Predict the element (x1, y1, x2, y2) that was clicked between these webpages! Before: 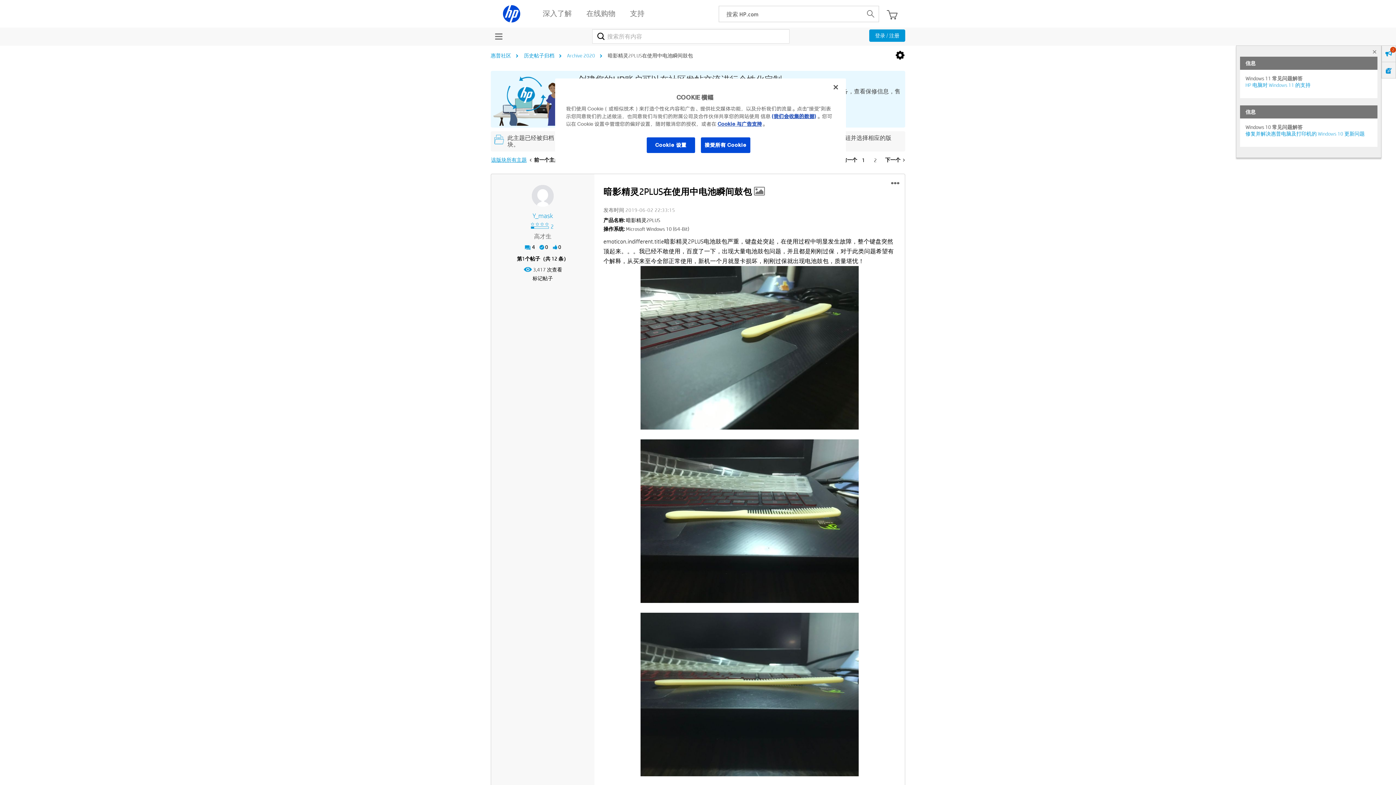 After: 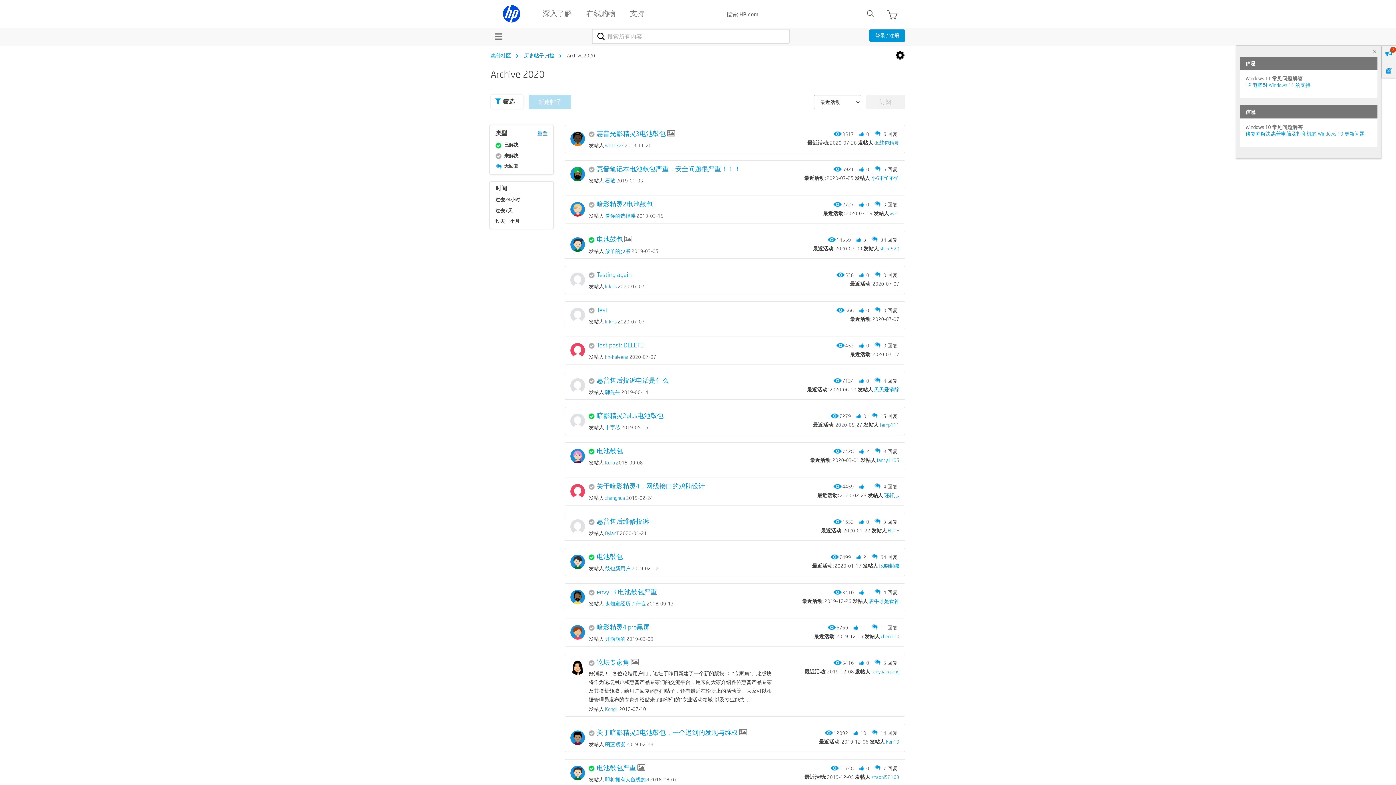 Action: label: 该版块所有主题 bbox: (490, 155, 527, 164)